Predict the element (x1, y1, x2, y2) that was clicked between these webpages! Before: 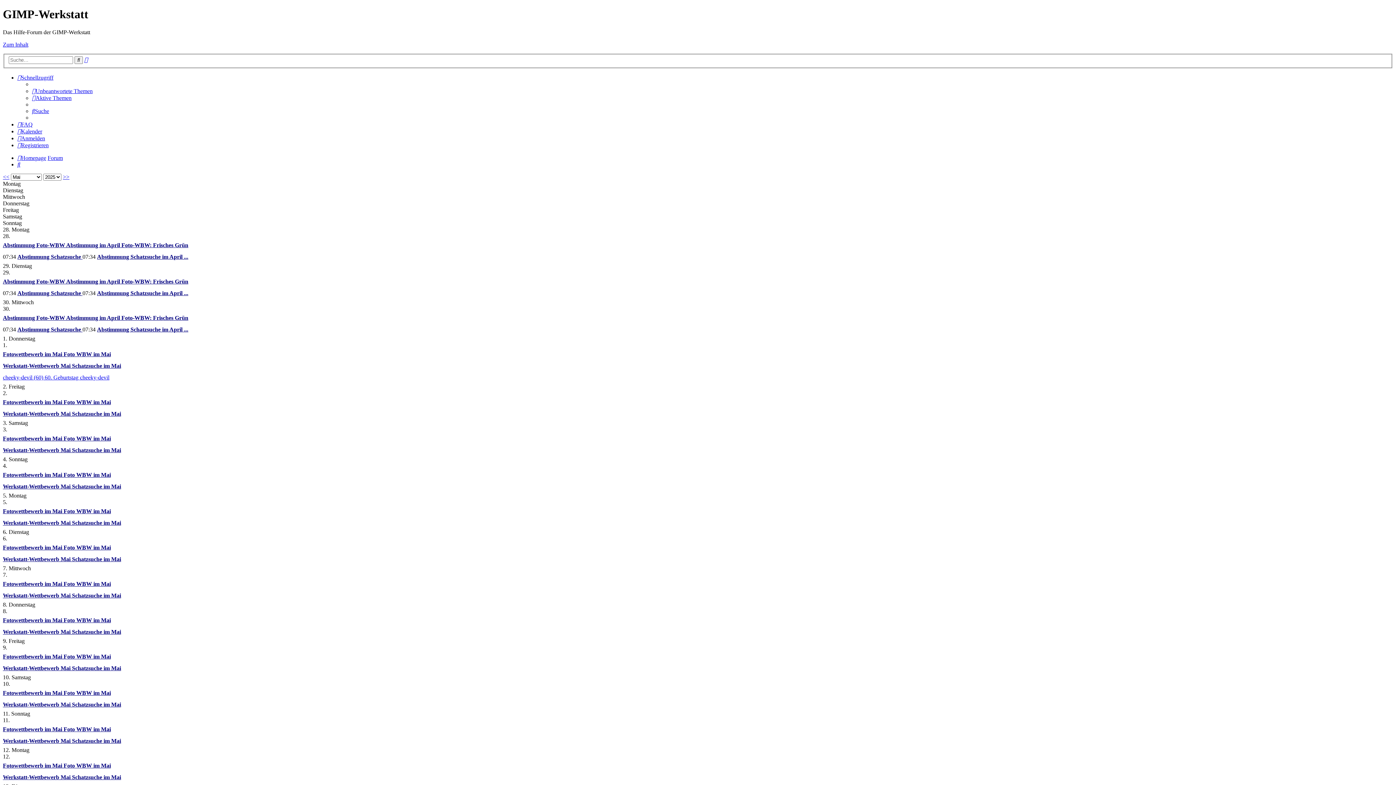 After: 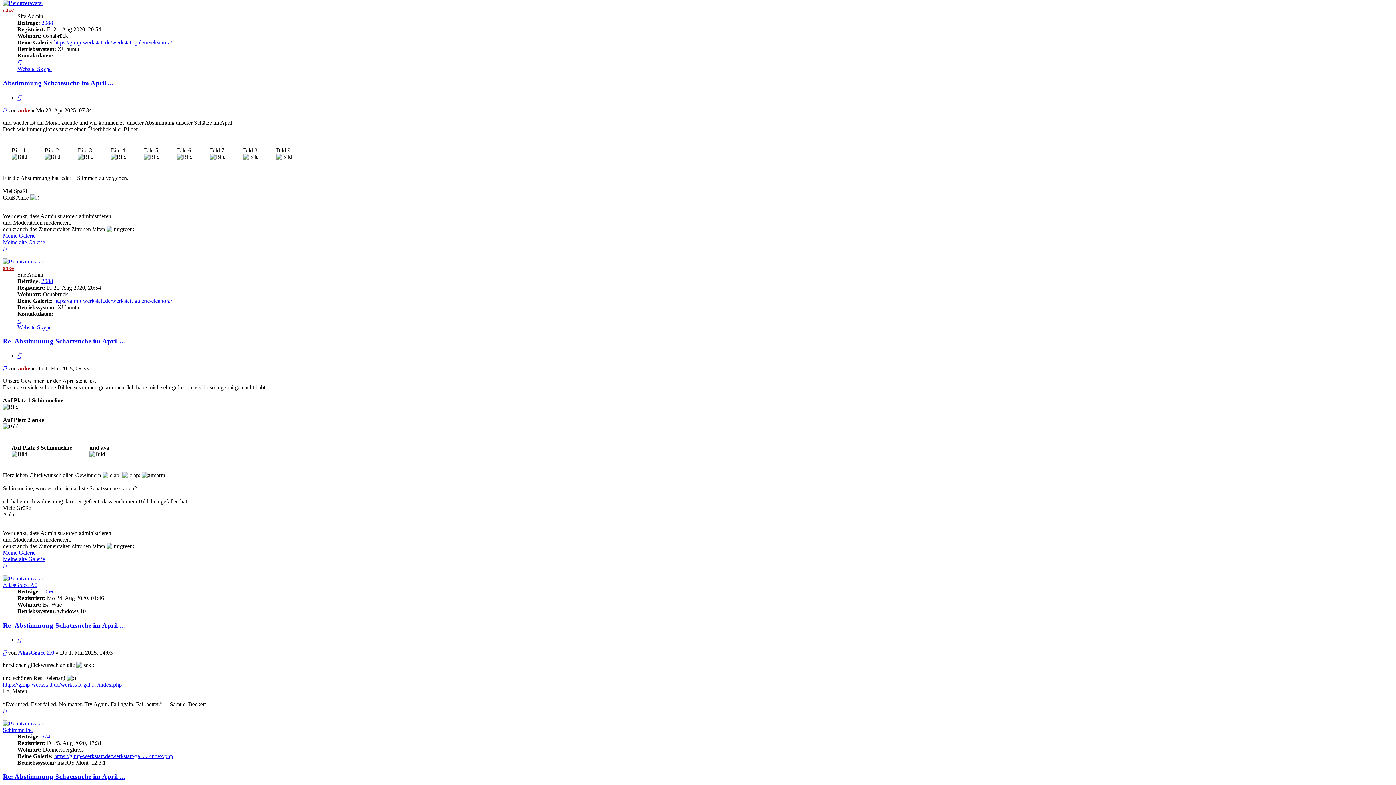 Action: bbox: (97, 253, 188, 260) label: Abstimmung Schatzsuche im April ...